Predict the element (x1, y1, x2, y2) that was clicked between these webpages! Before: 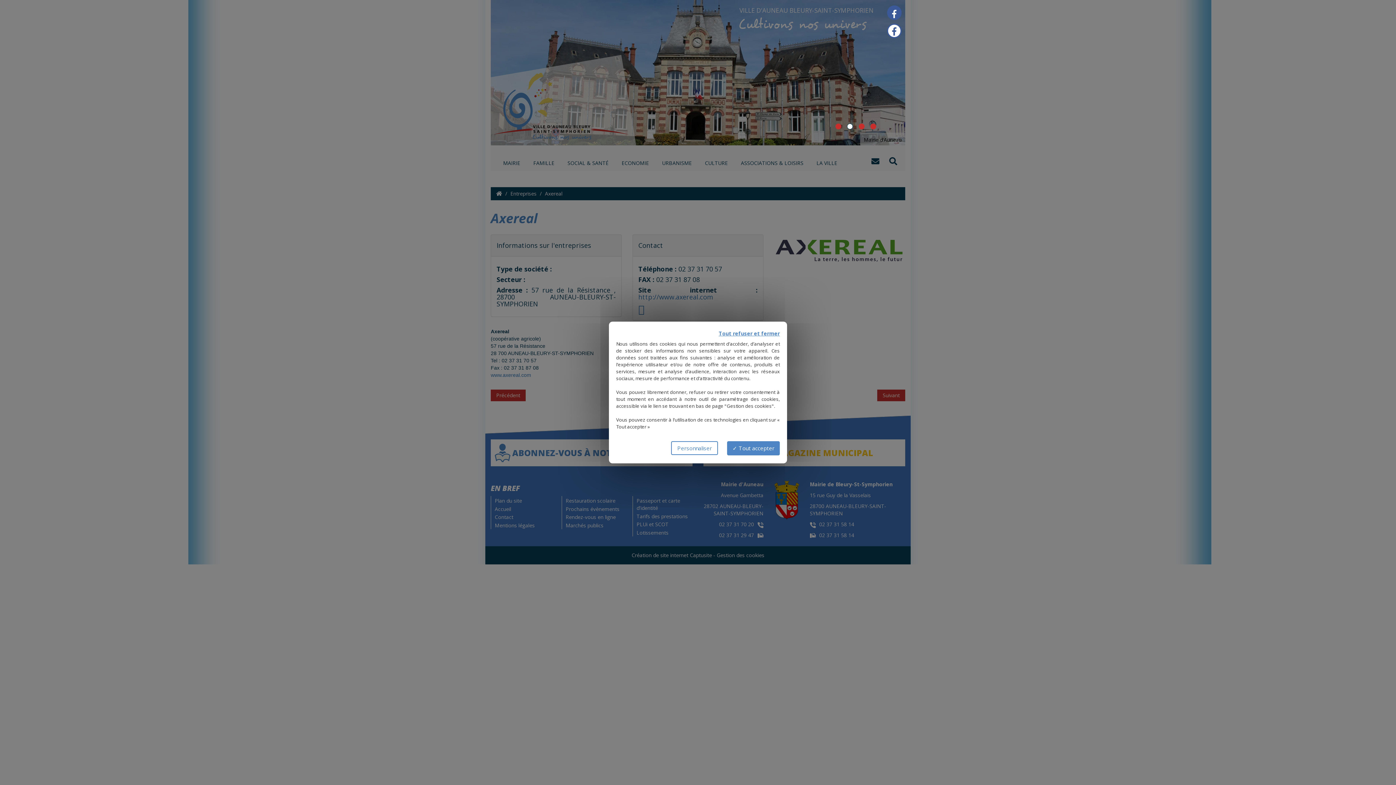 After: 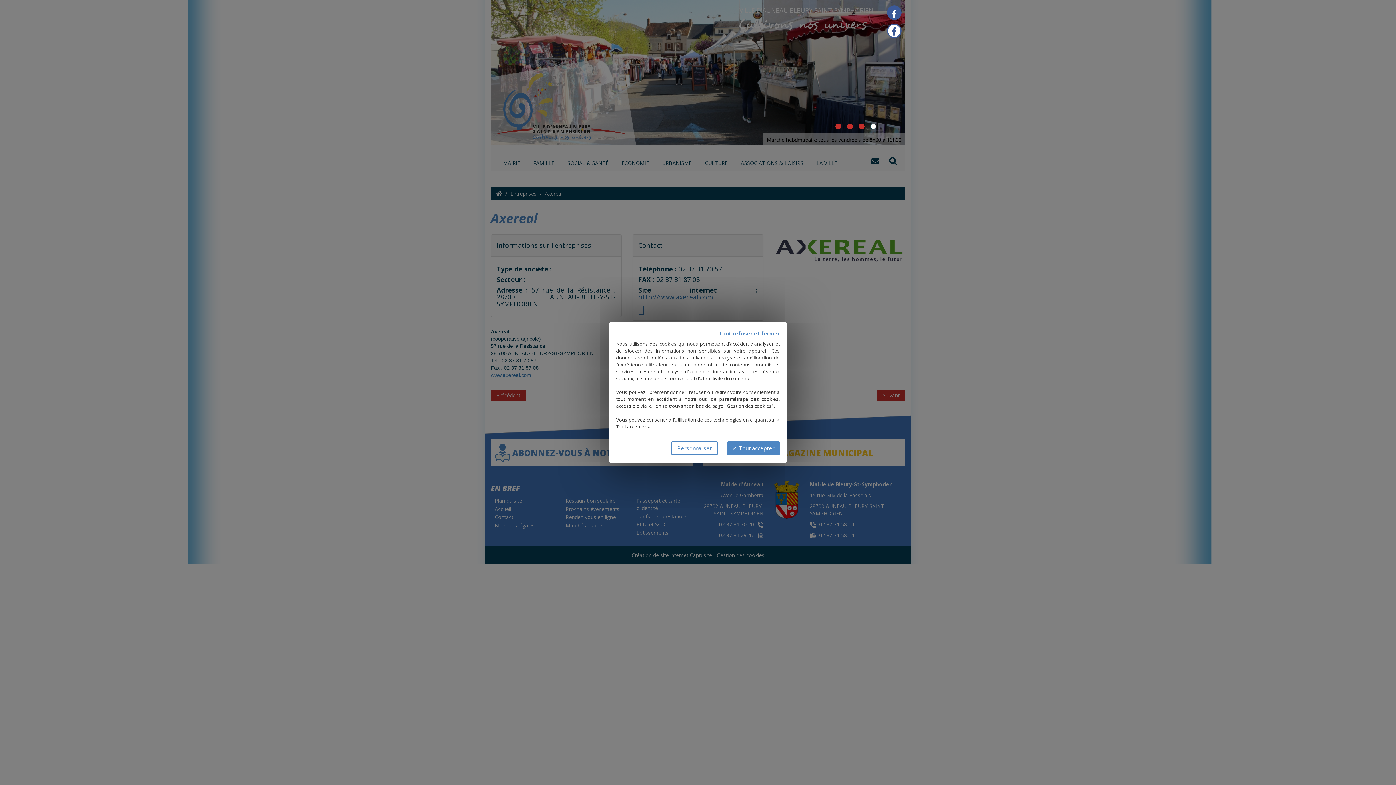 Action: bbox: (887, 23, 901, 38)